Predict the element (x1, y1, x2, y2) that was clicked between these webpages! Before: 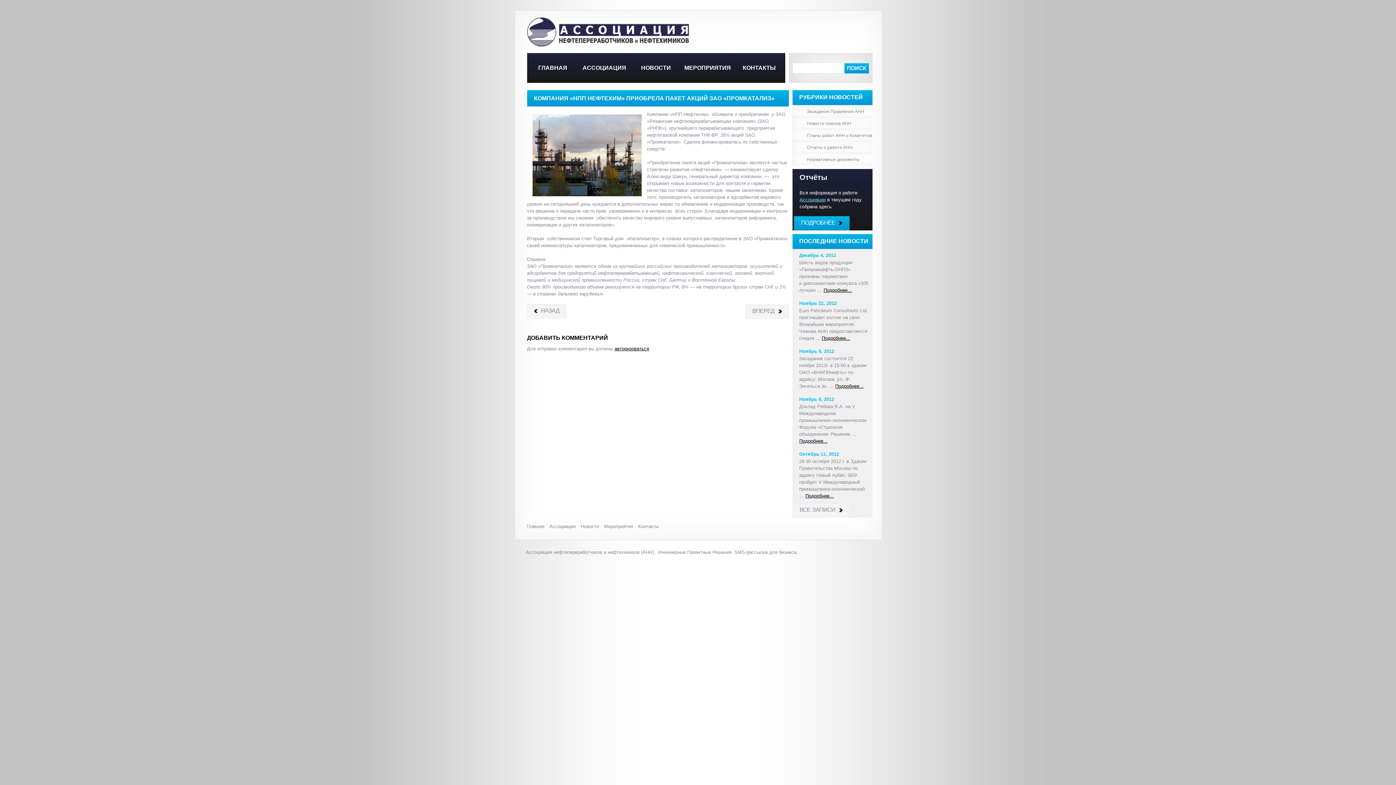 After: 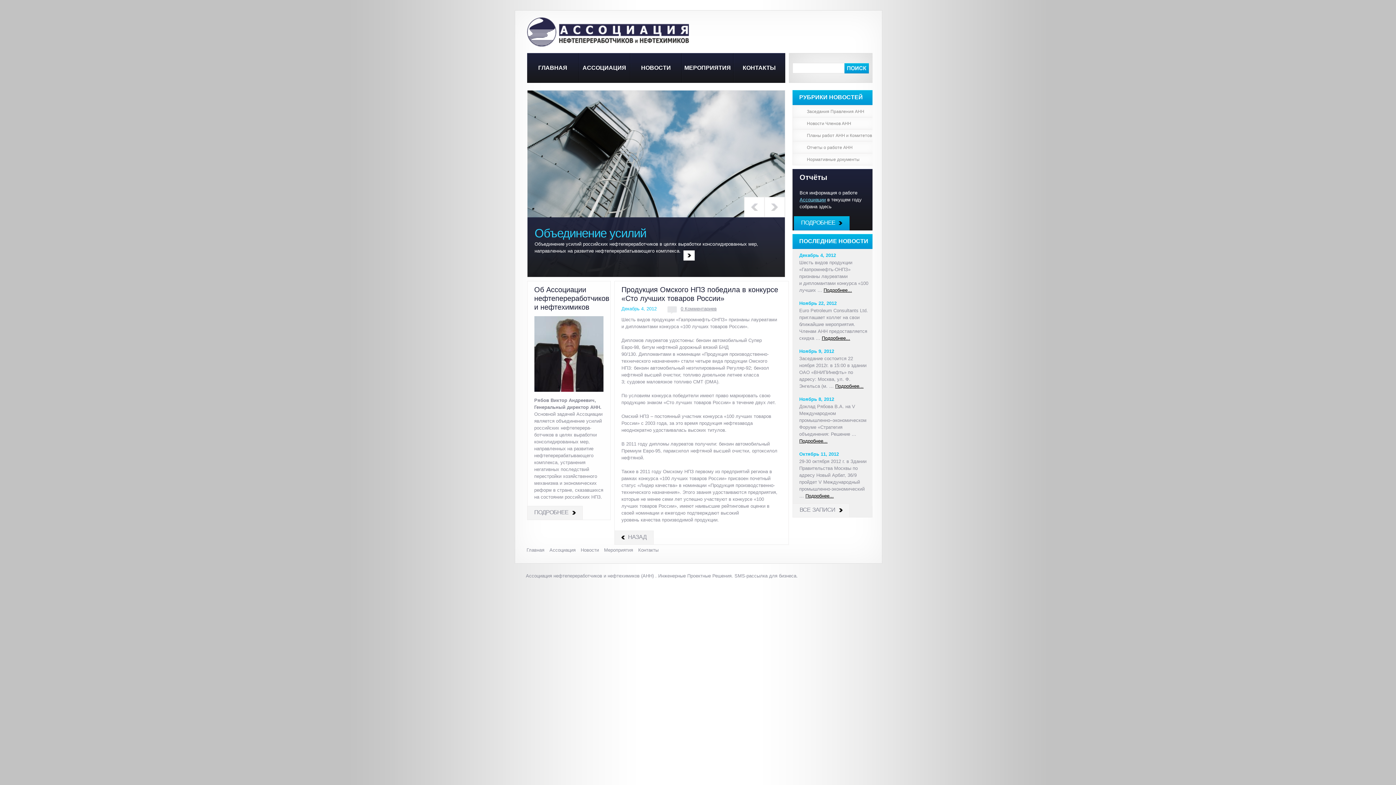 Action: bbox: (792, 141, 875, 153) label: Отчеты о работе АНН